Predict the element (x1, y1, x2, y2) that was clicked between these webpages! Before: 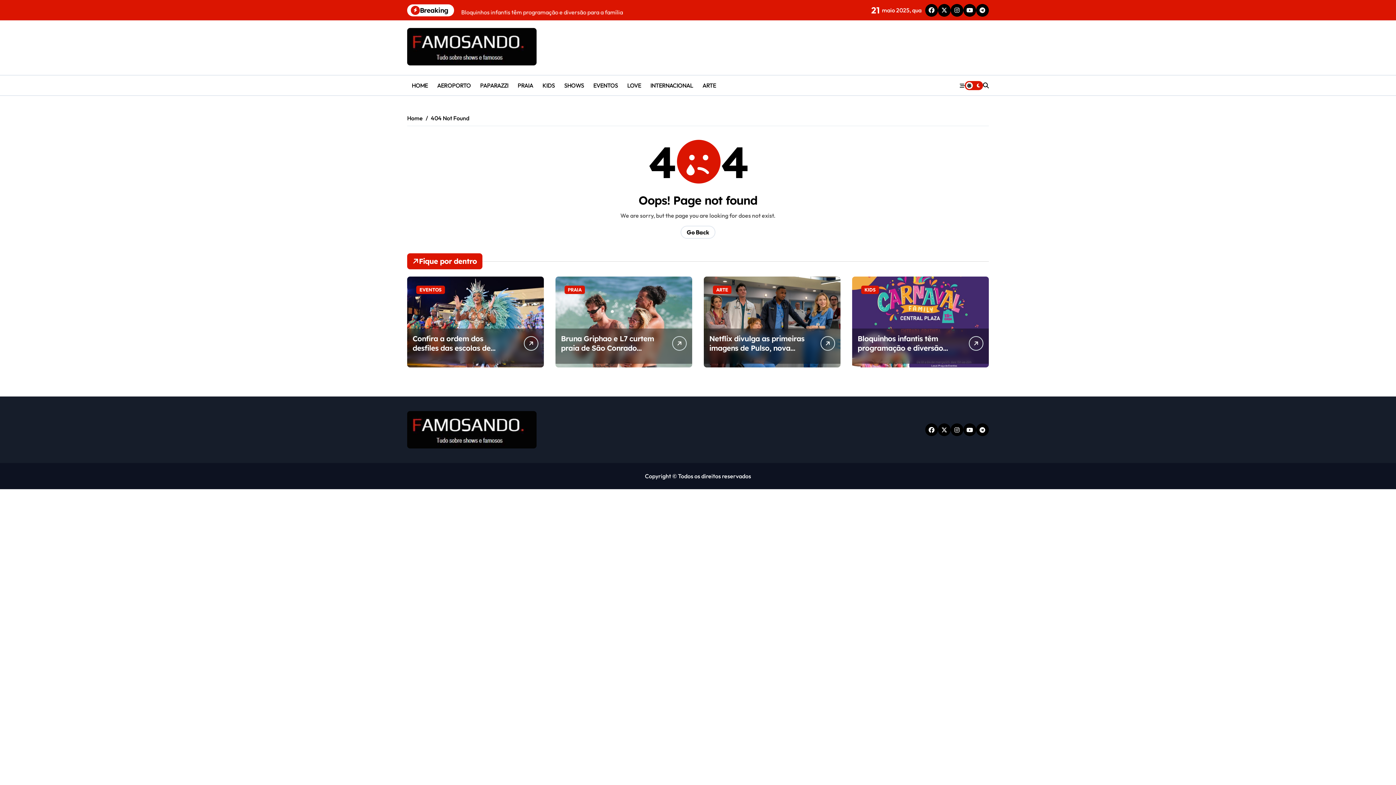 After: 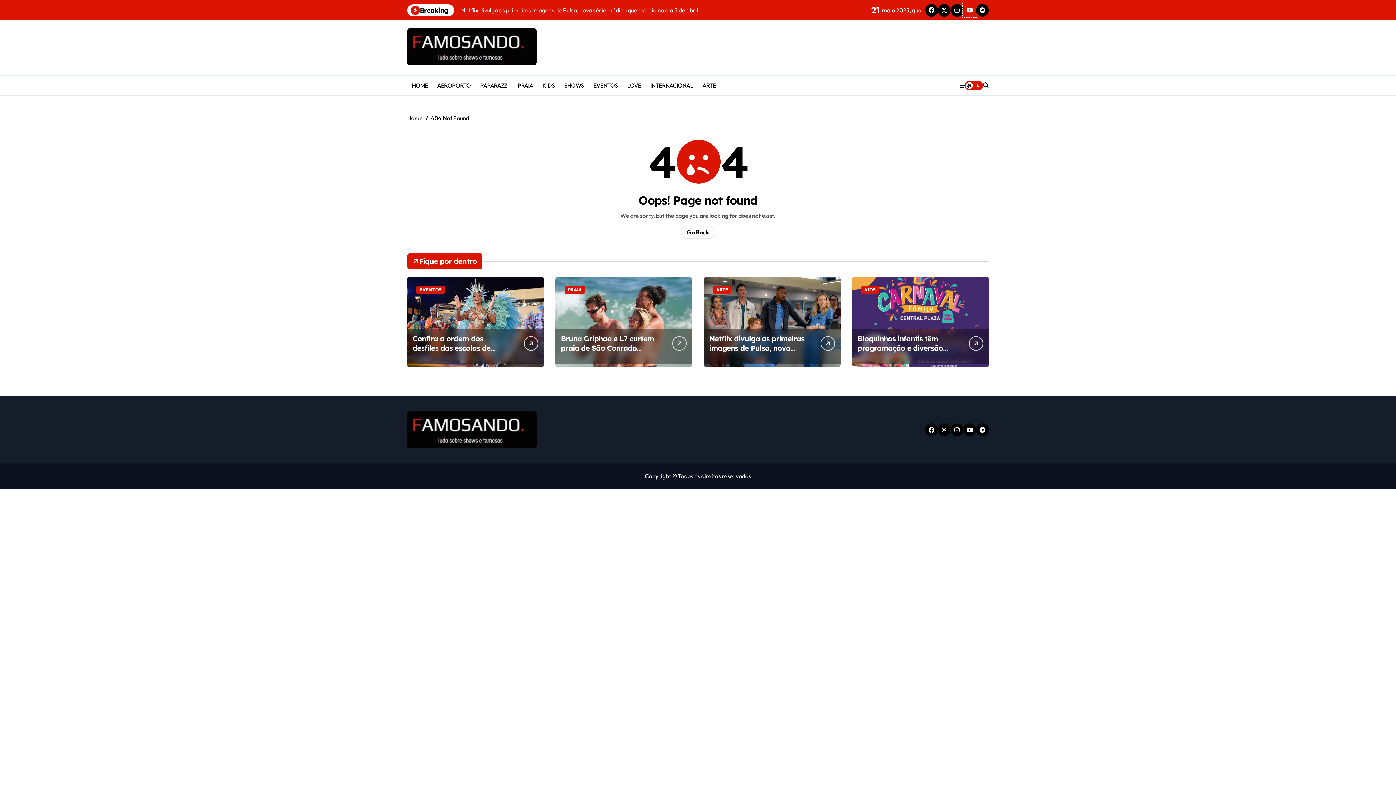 Action: bbox: (963, 3, 976, 16)